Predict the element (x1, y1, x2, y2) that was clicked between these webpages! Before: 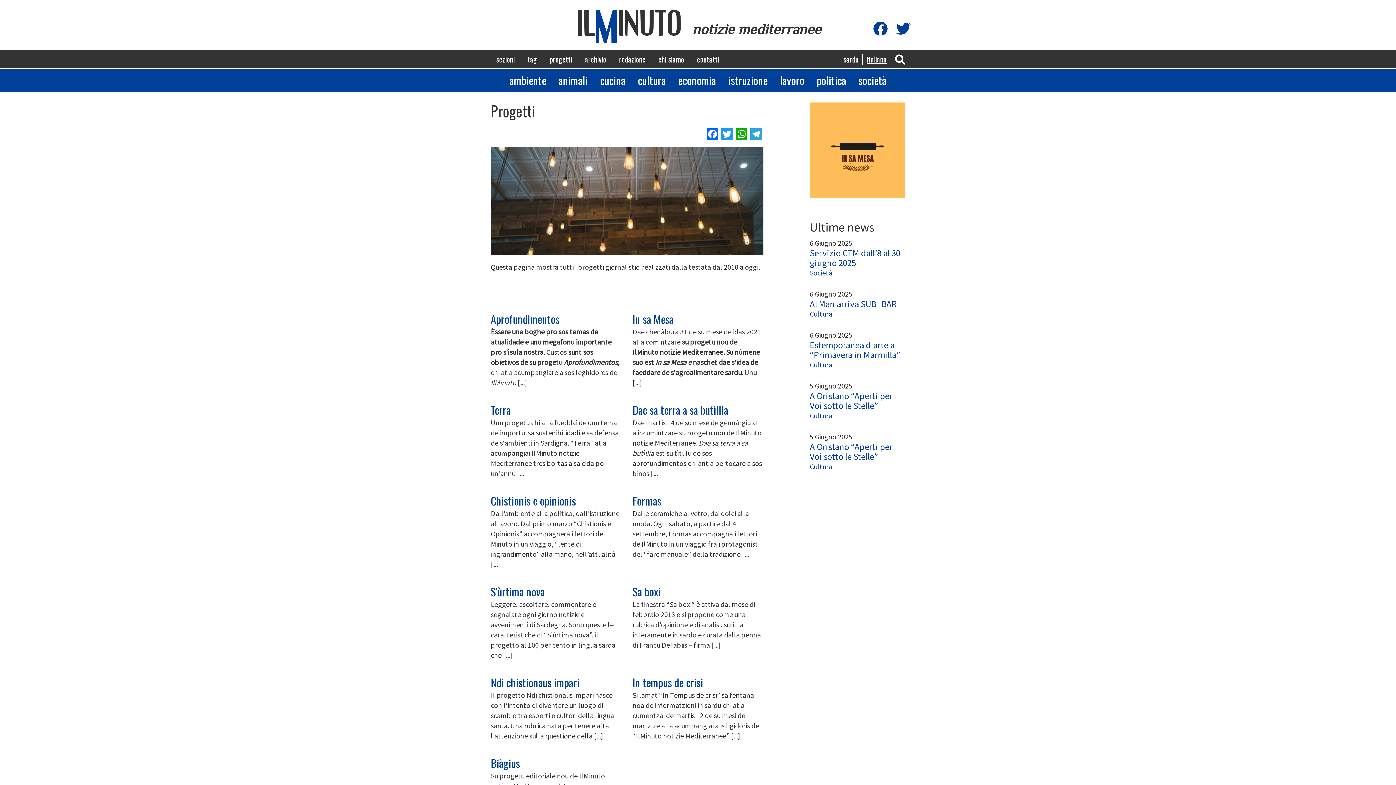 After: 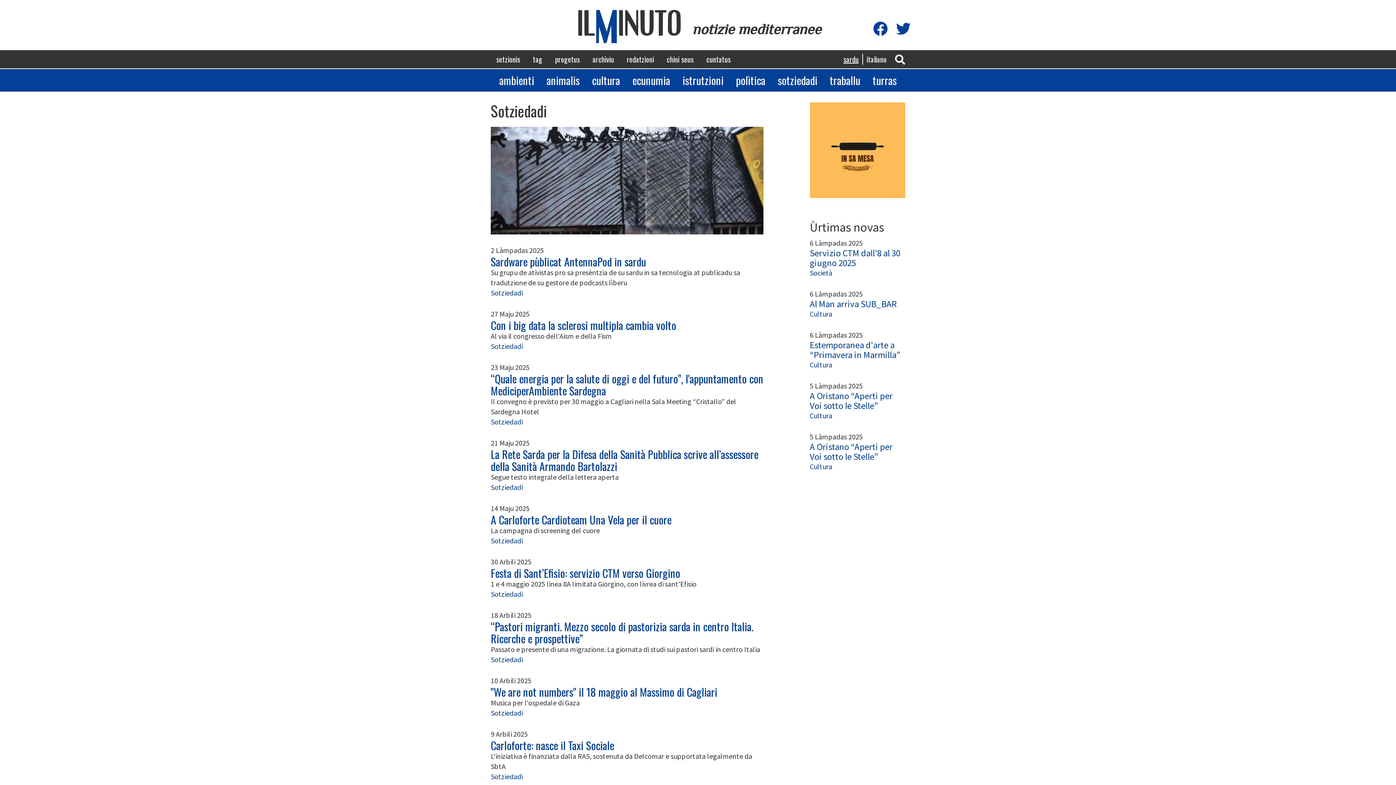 Action: bbox: (853, 69, 892, 91) label: società